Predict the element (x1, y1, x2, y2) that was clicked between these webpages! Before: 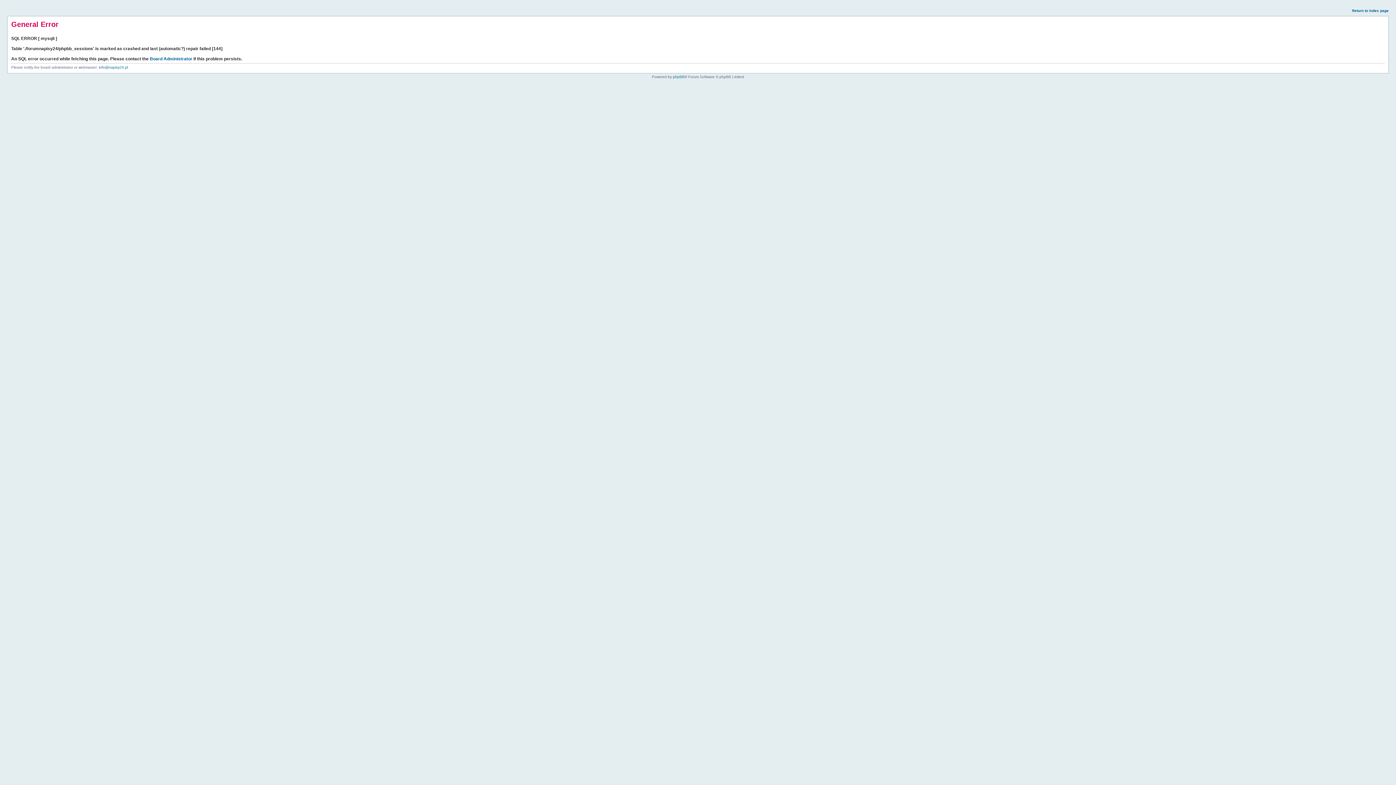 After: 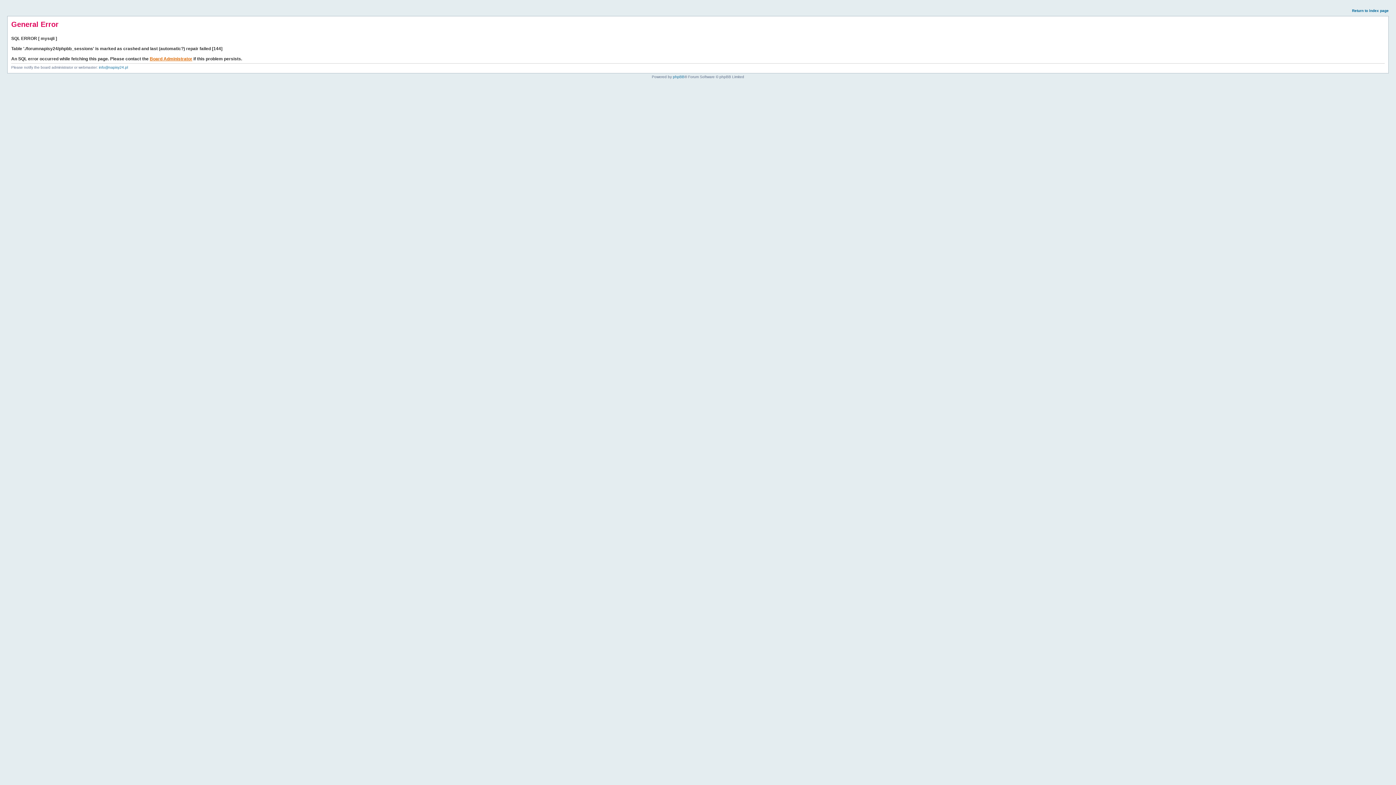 Action: label: Board Administrator bbox: (149, 56, 192, 61)